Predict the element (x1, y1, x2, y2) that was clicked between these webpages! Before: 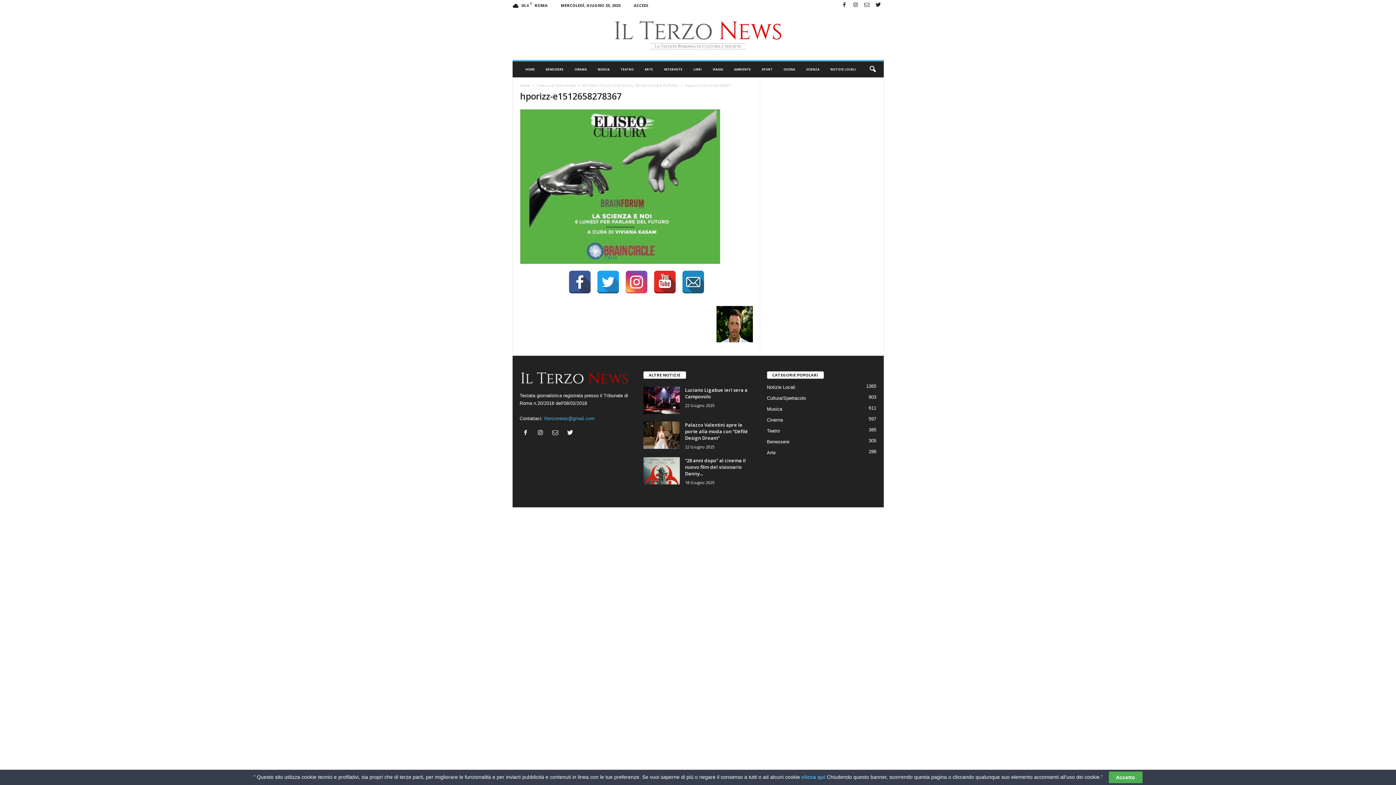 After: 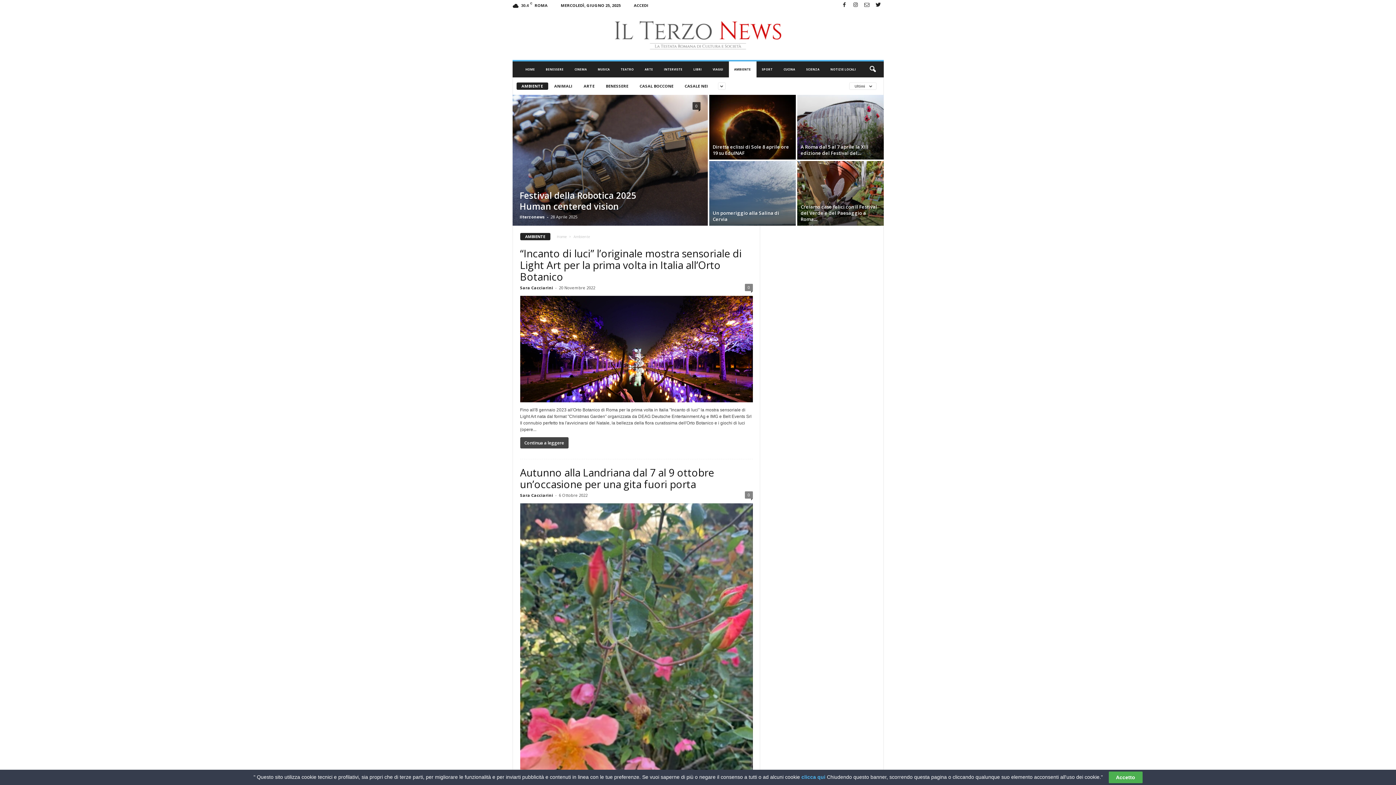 Action: bbox: (728, 61, 756, 77) label: AMBIENTE